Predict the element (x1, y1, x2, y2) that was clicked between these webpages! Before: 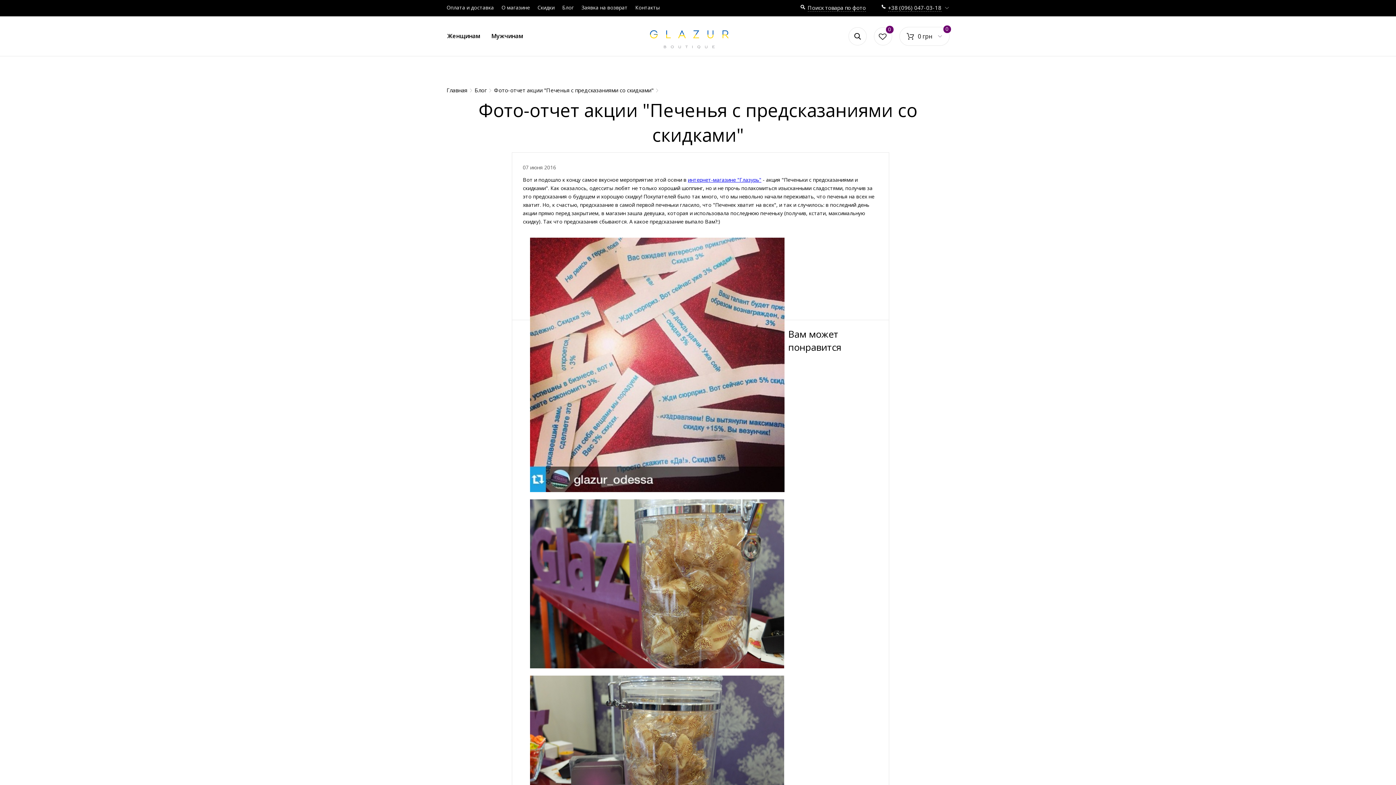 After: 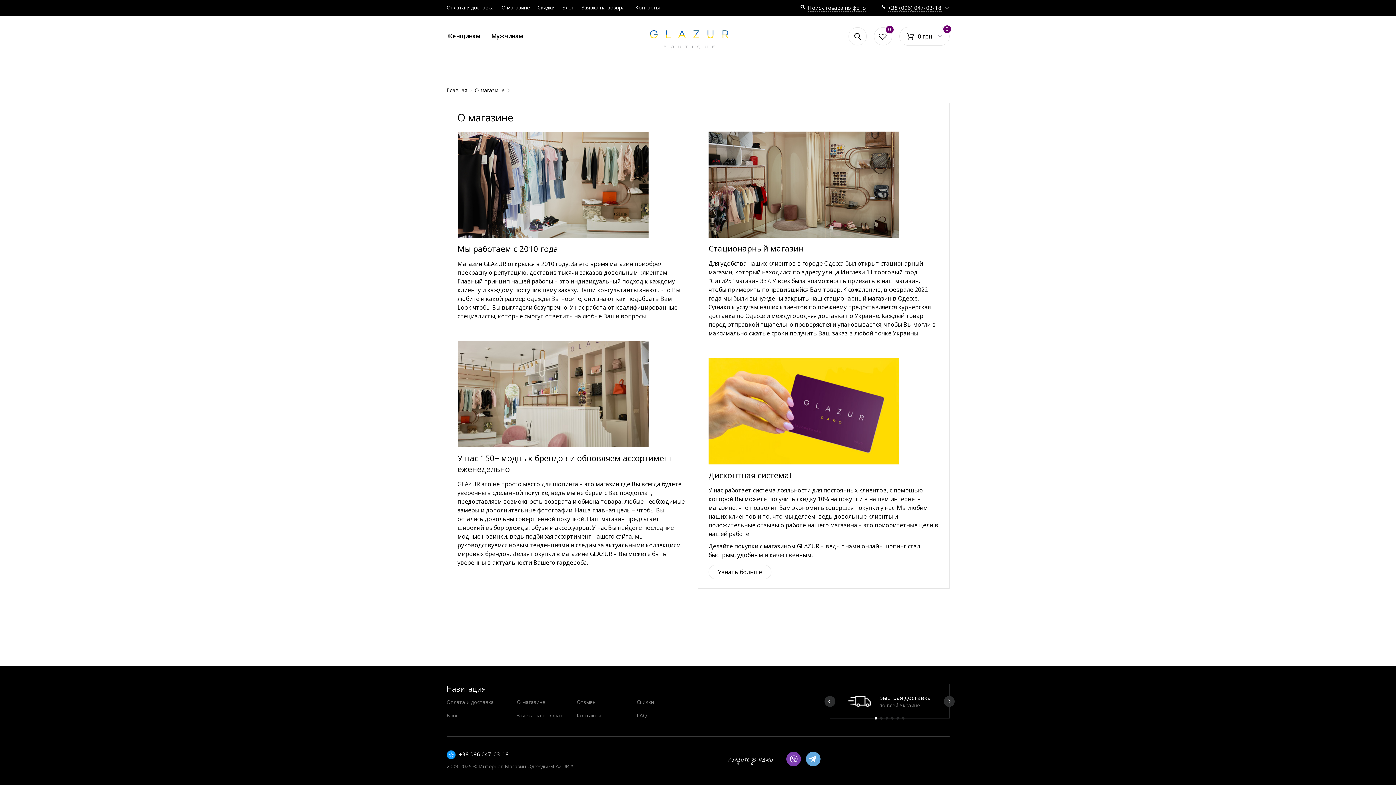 Action: label: О магазине bbox: (501, 4, 530, 10)